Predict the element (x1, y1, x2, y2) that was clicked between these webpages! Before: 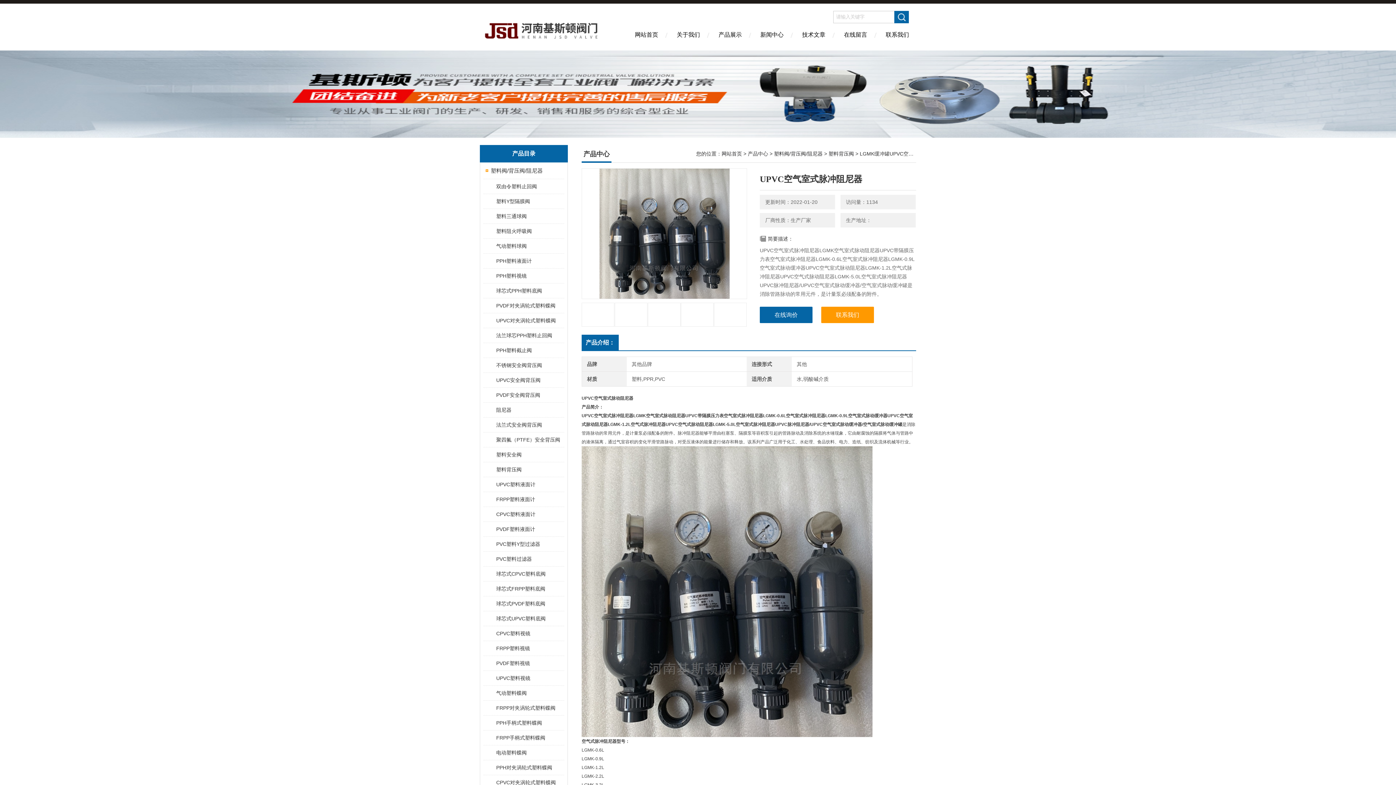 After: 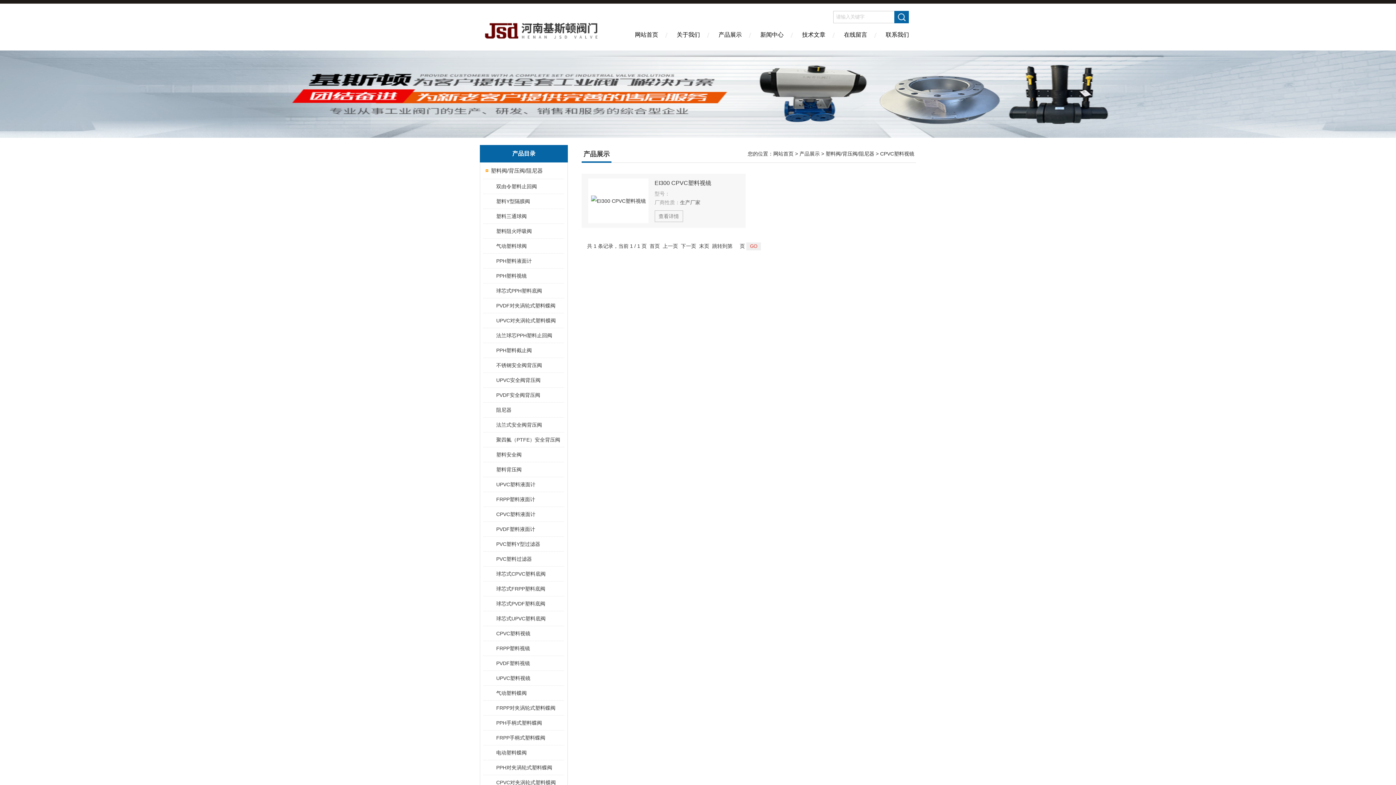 Action: label: CPVC塑料视镜 bbox: (489, 626, 563, 641)